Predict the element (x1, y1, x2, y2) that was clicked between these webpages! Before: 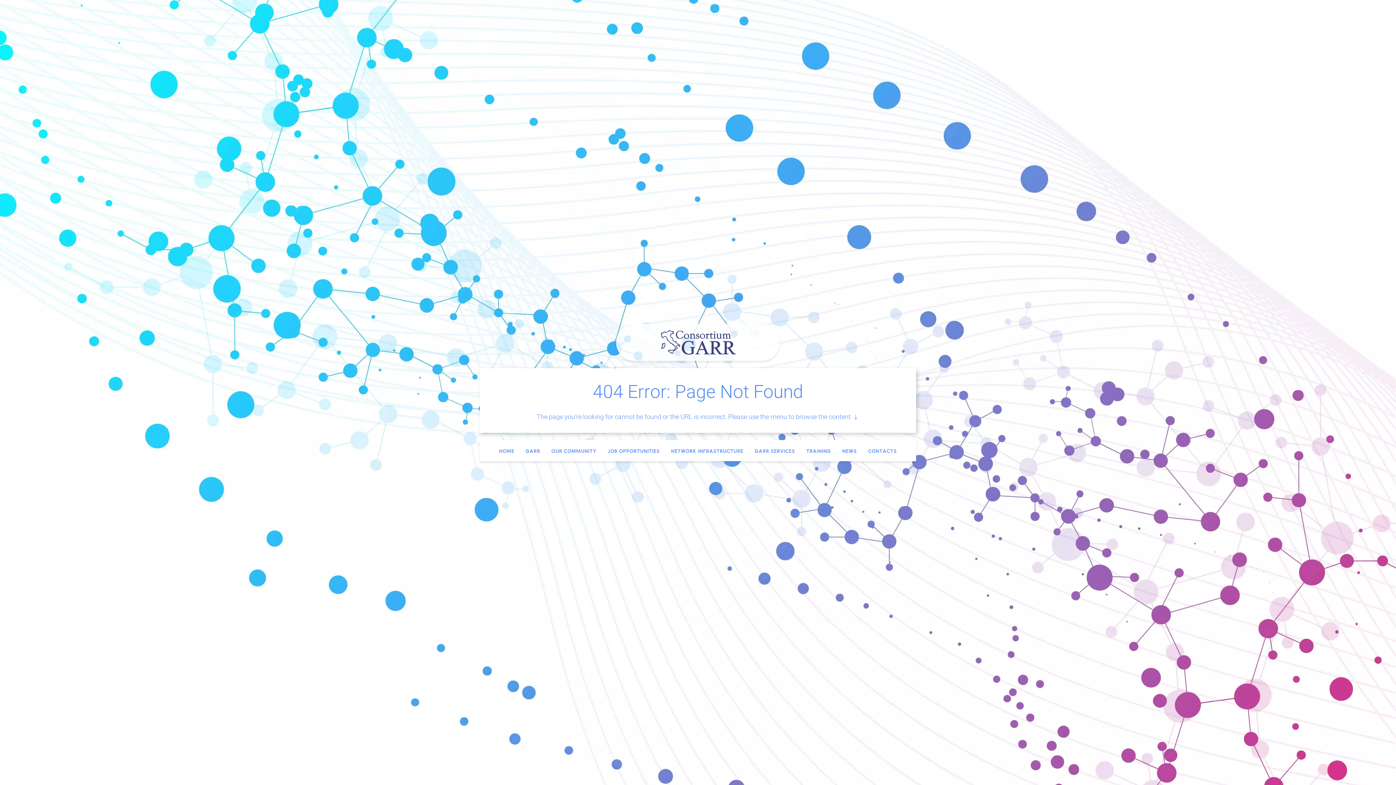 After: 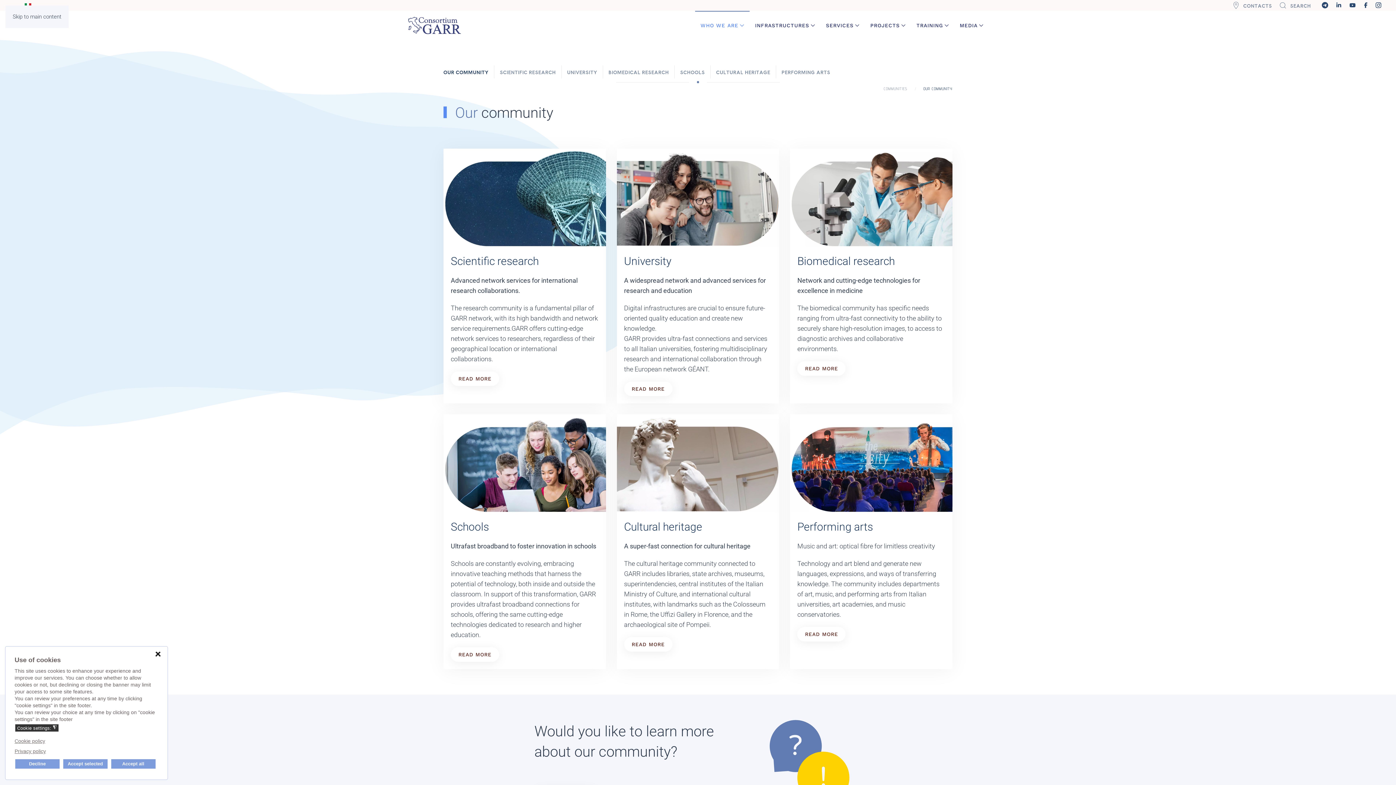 Action: label: OUR COMMUNITY bbox: (551, 447, 596, 454)